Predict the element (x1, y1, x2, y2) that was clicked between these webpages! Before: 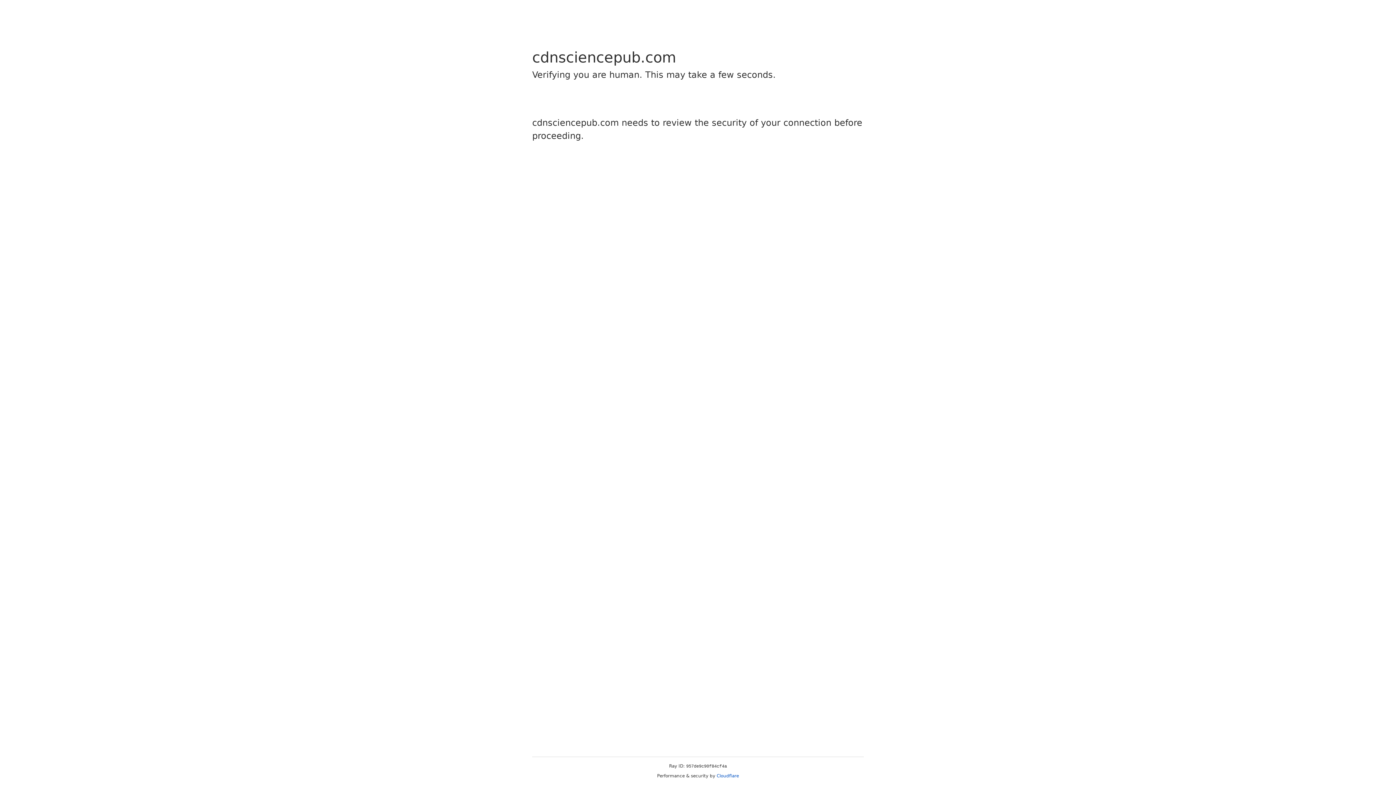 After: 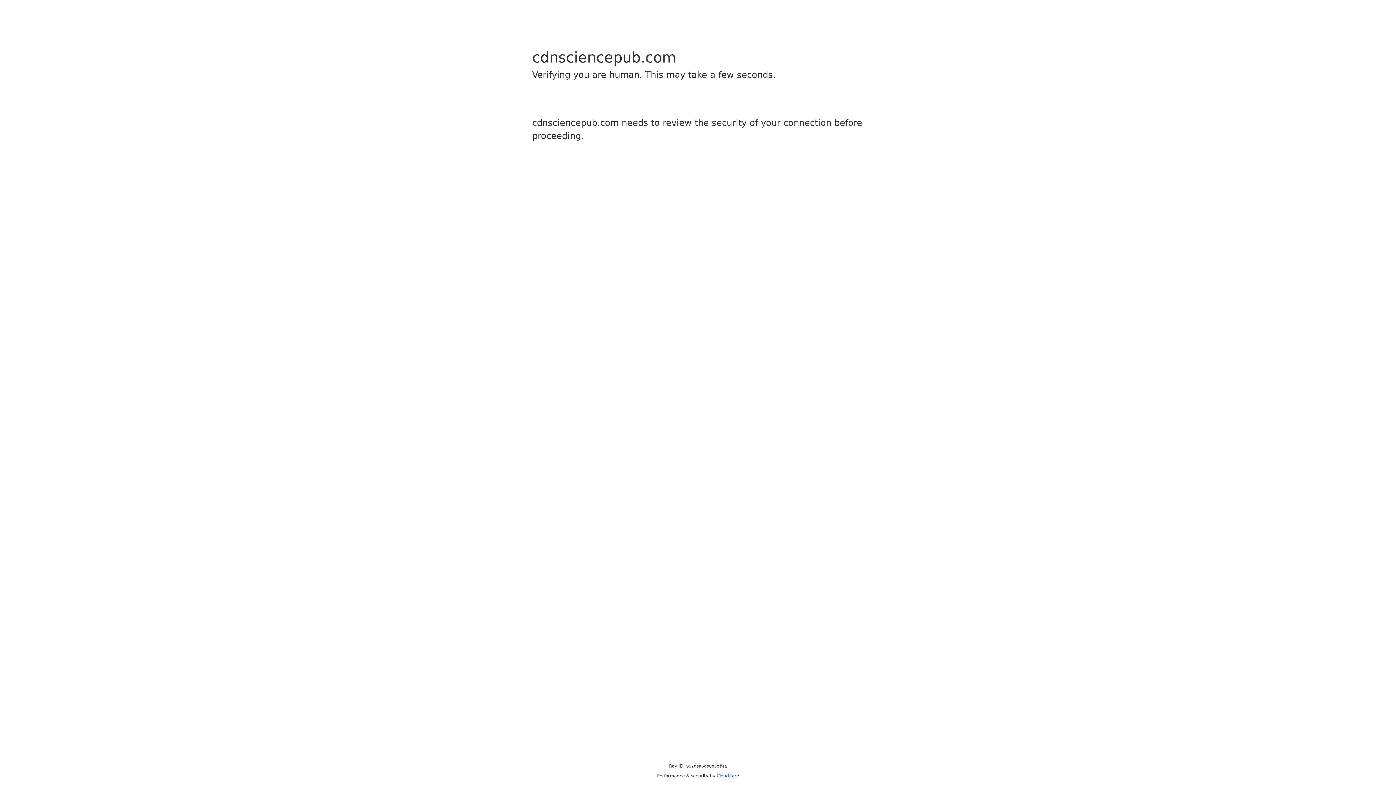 Action: bbox: (716, 773, 739, 778) label: Cloudflare